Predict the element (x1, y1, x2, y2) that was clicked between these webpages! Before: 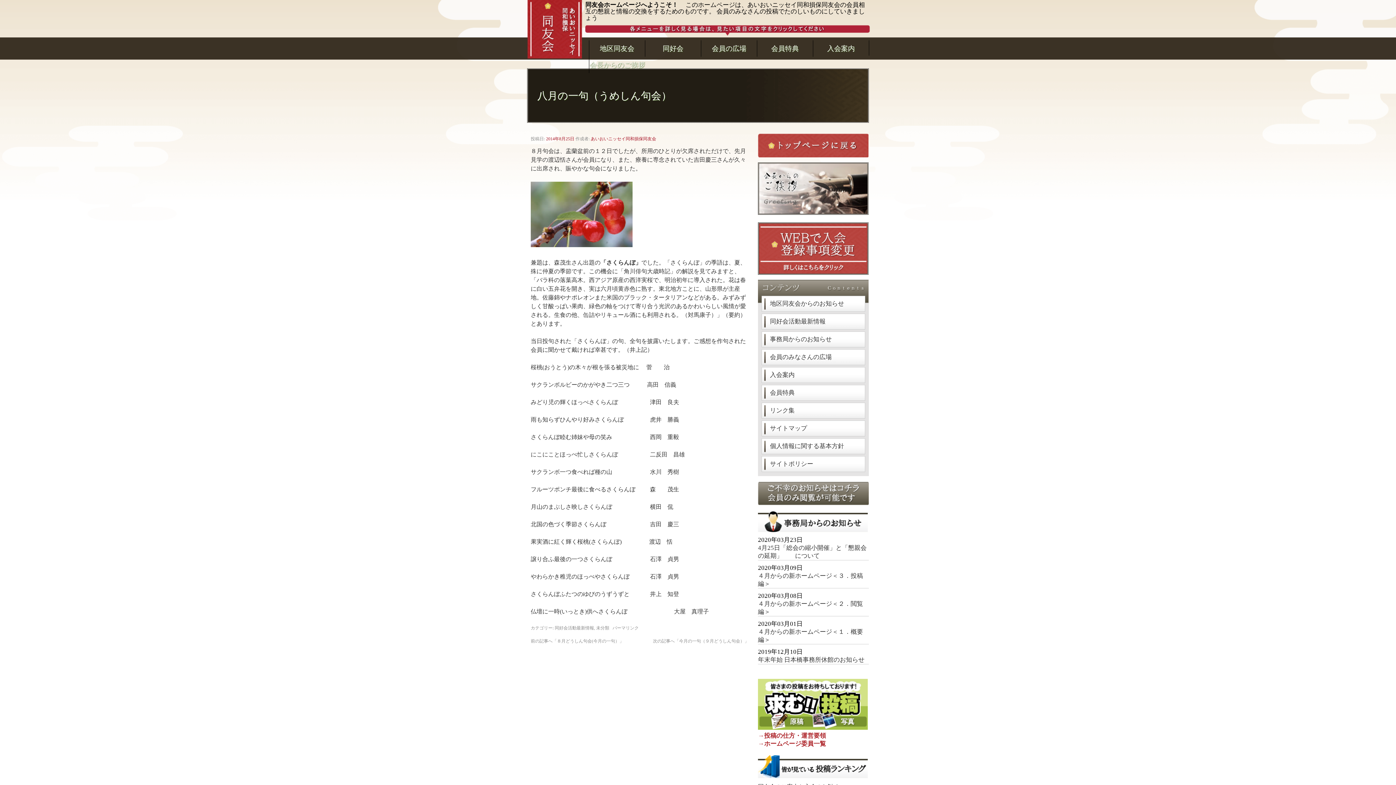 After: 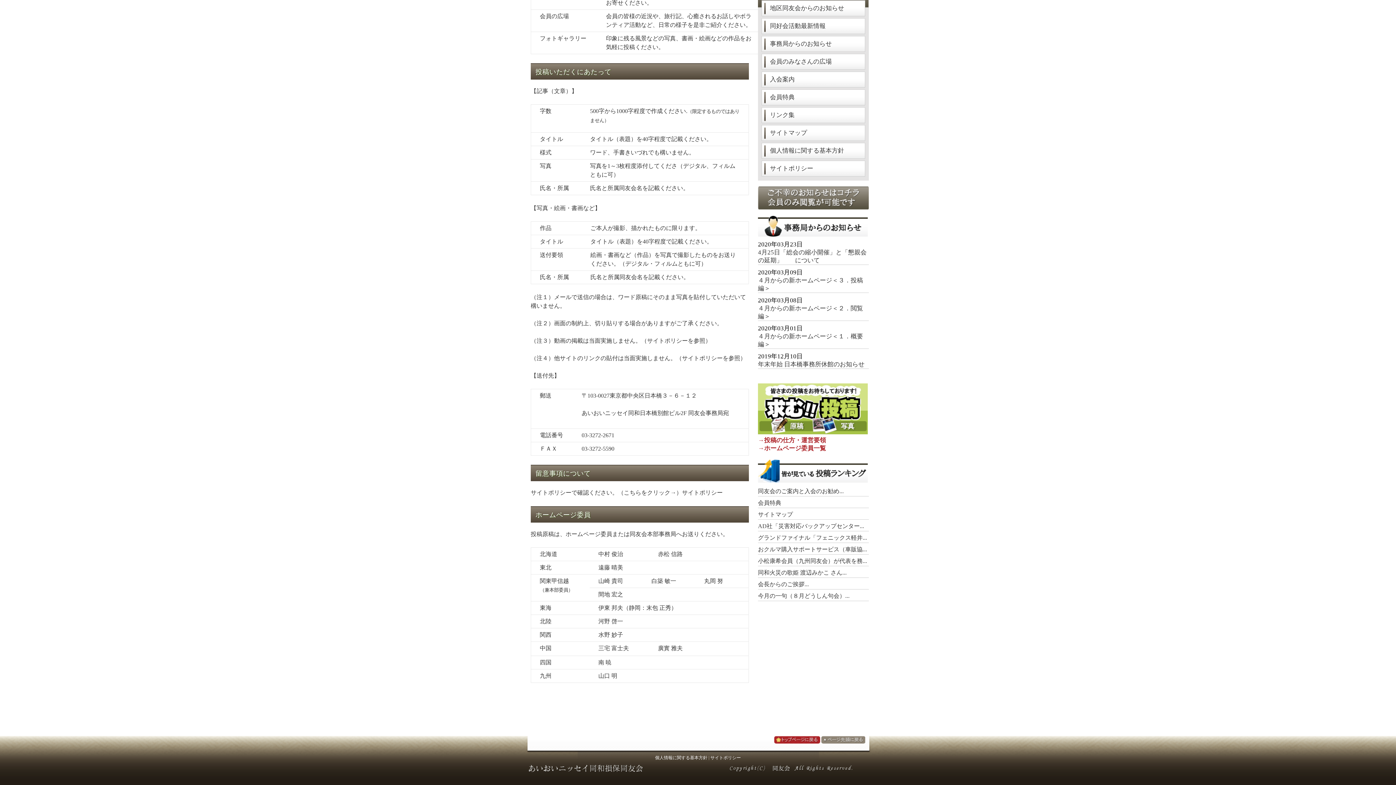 Action: label: →ホームページ委員一覧 bbox: (758, 740, 826, 747)